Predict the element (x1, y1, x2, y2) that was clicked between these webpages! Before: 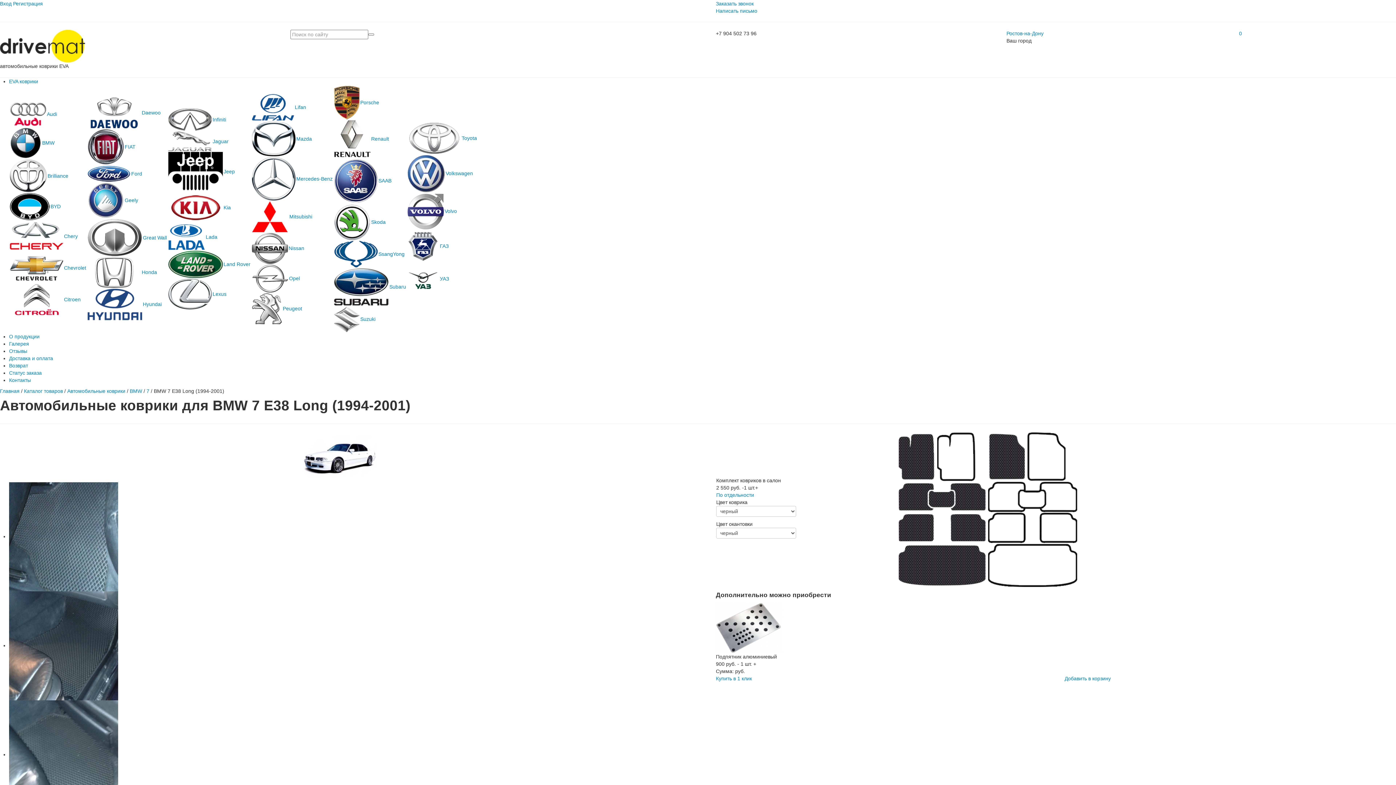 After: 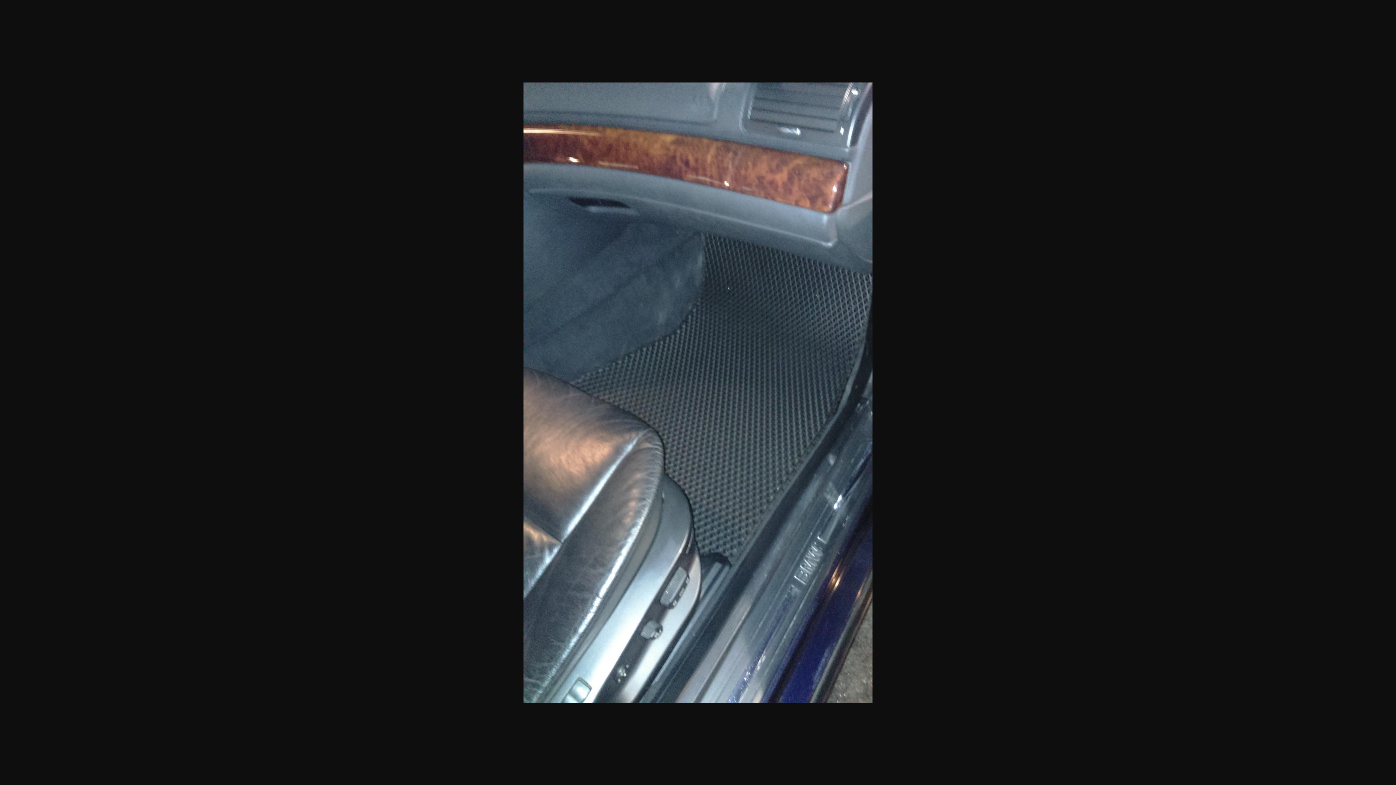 Action: bbox: (9, 642, 118, 648)